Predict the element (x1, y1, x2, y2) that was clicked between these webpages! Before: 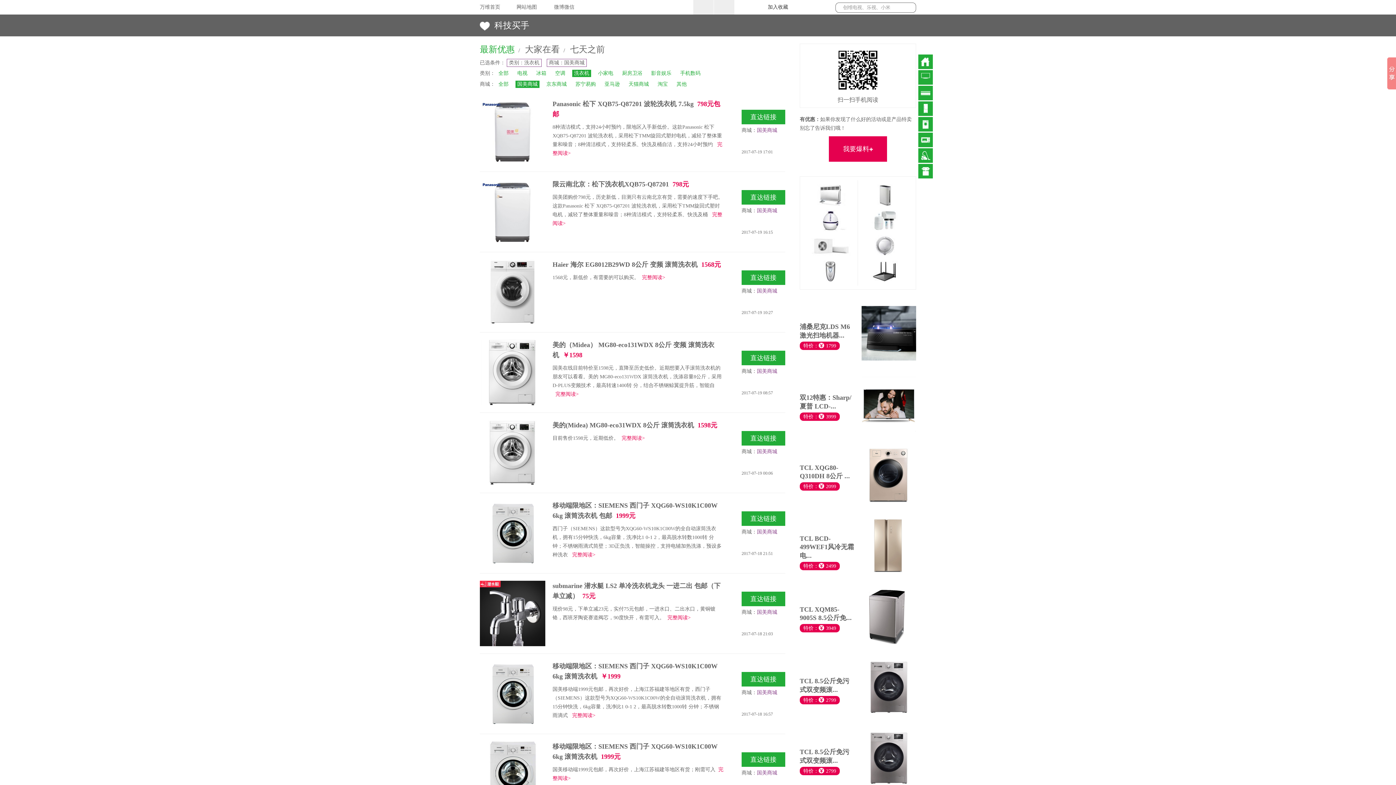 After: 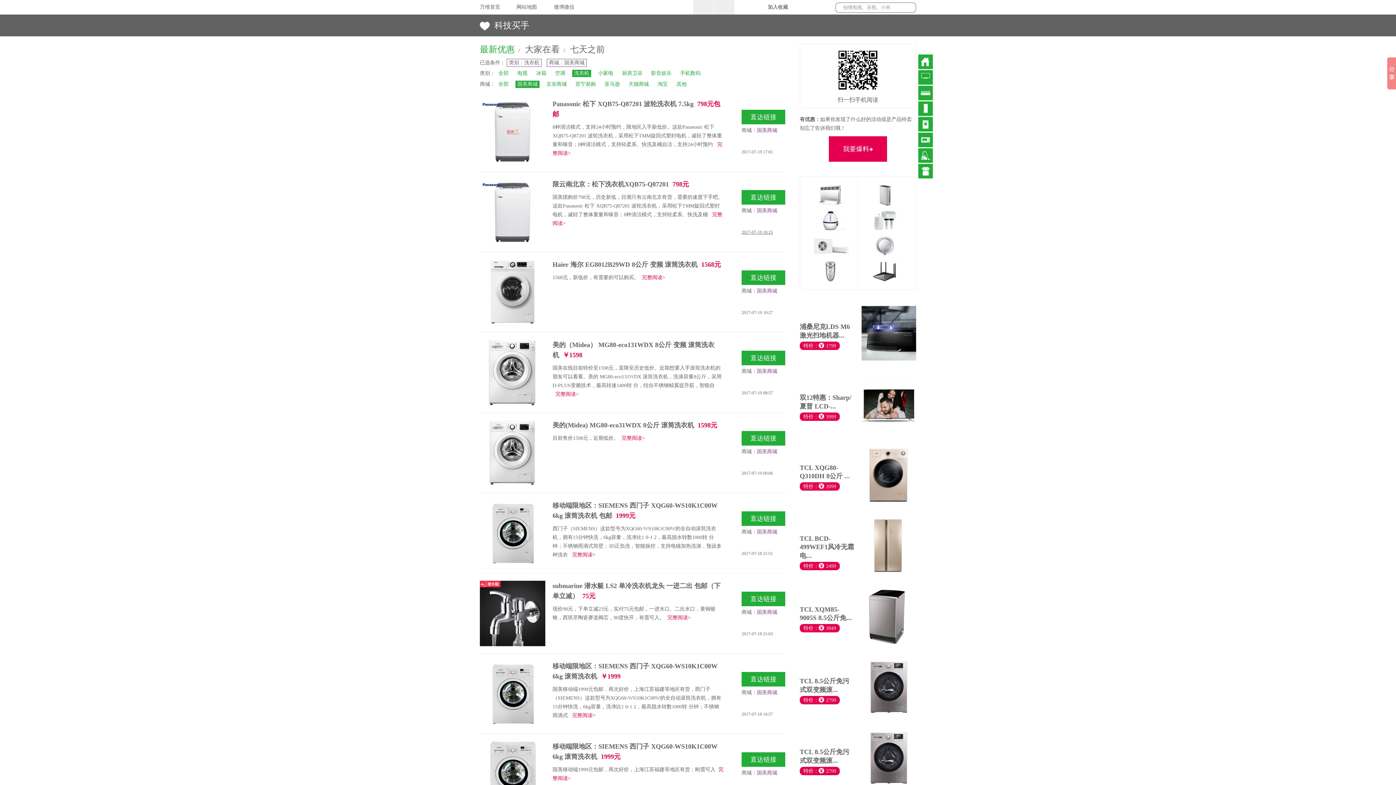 Action: bbox: (741, 229, 773, 234) label: 2017-07-19 16:15